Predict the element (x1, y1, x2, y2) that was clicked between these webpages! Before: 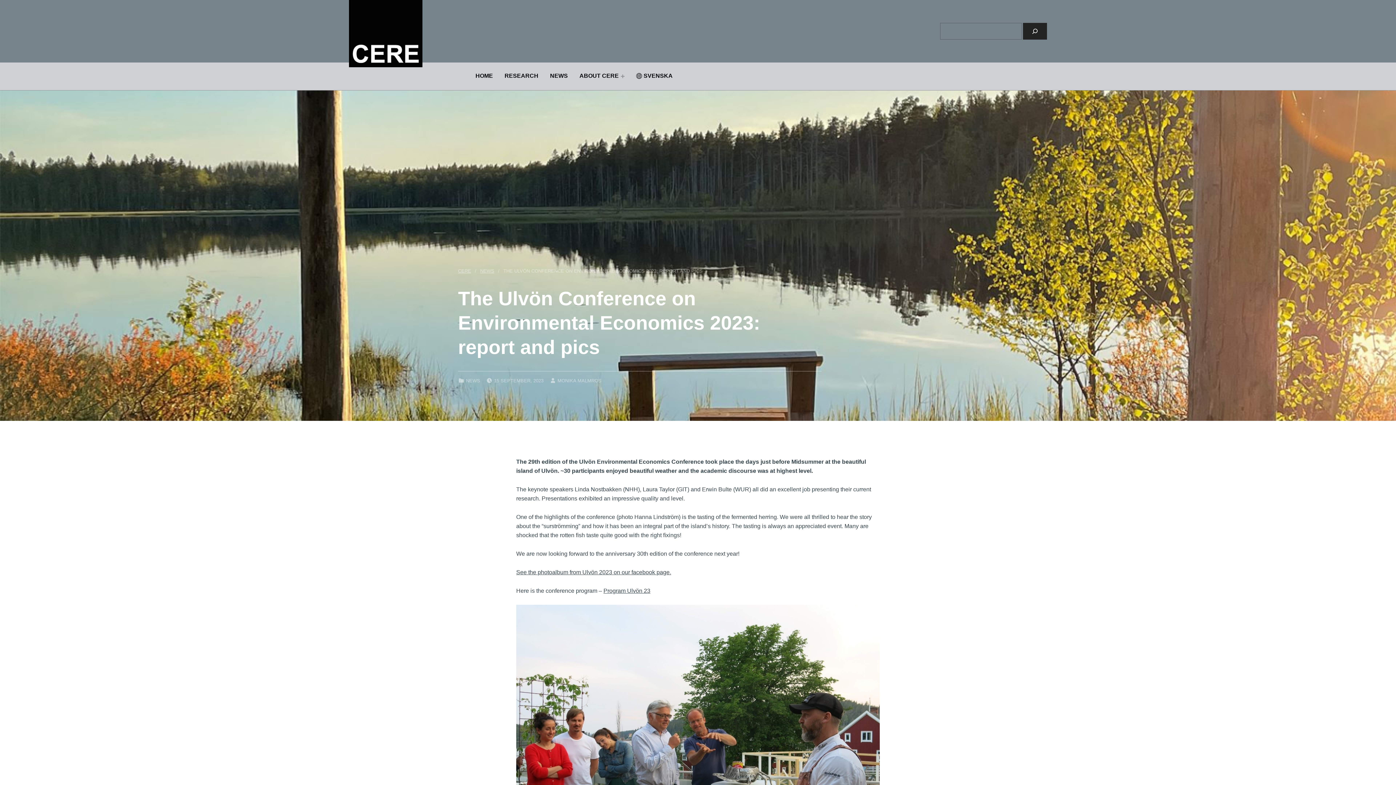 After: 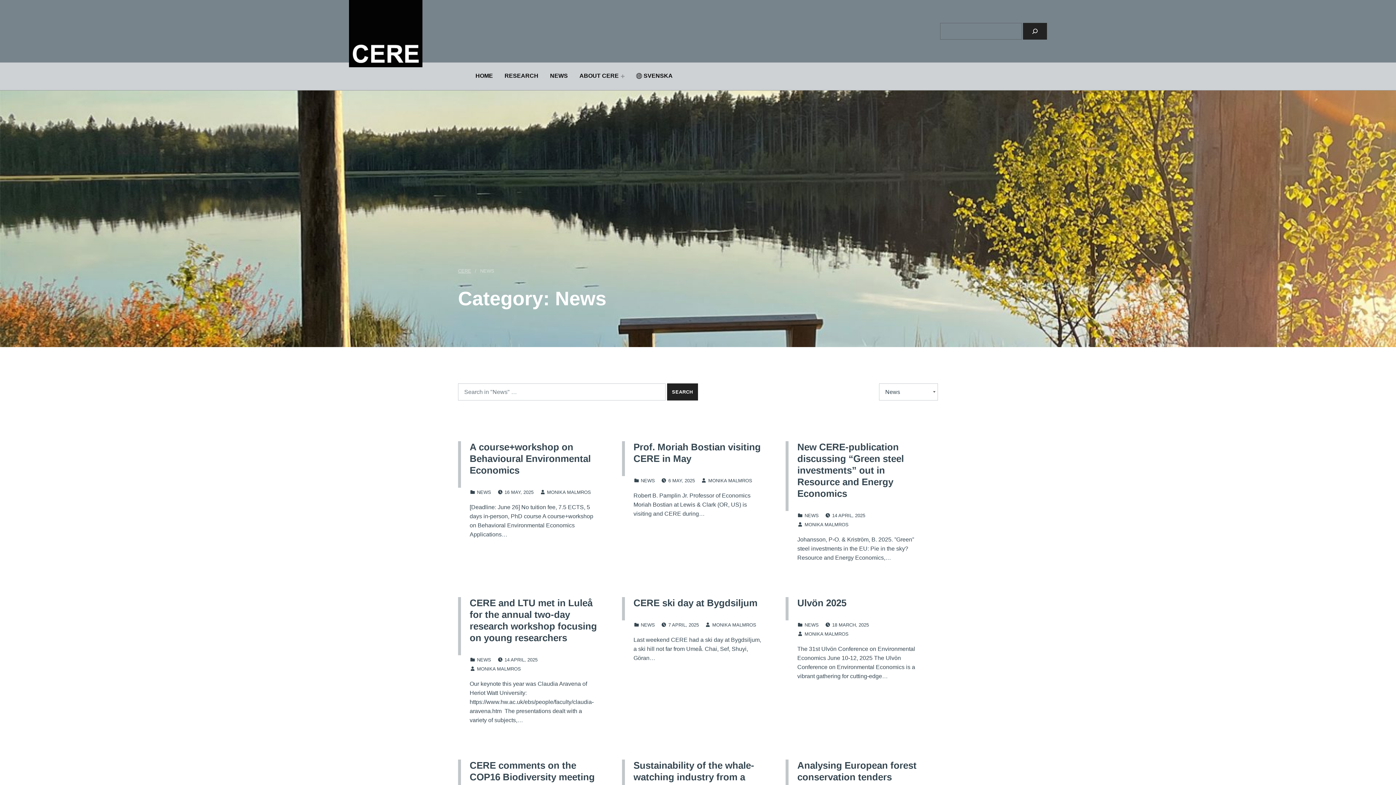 Action: label: NEWS bbox: (466, 378, 480, 383)